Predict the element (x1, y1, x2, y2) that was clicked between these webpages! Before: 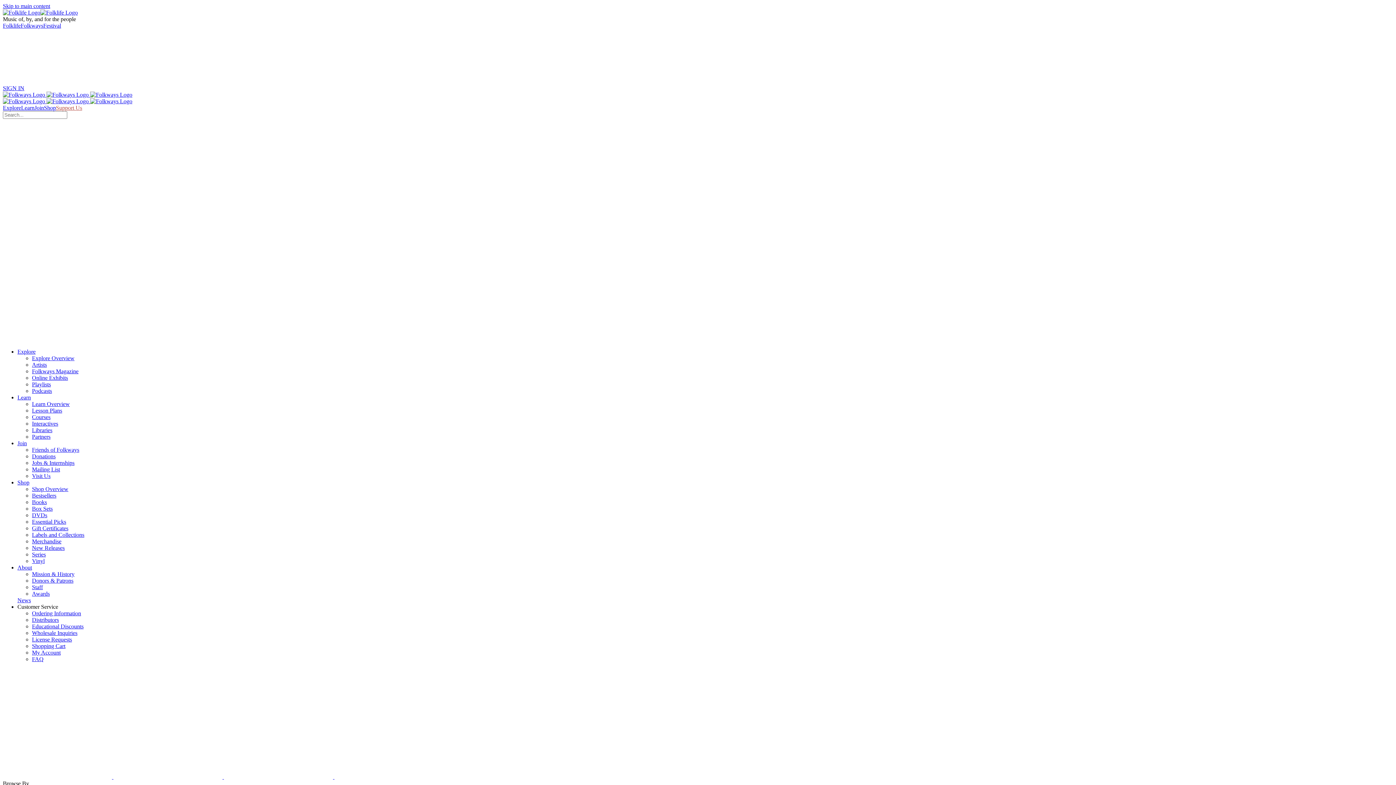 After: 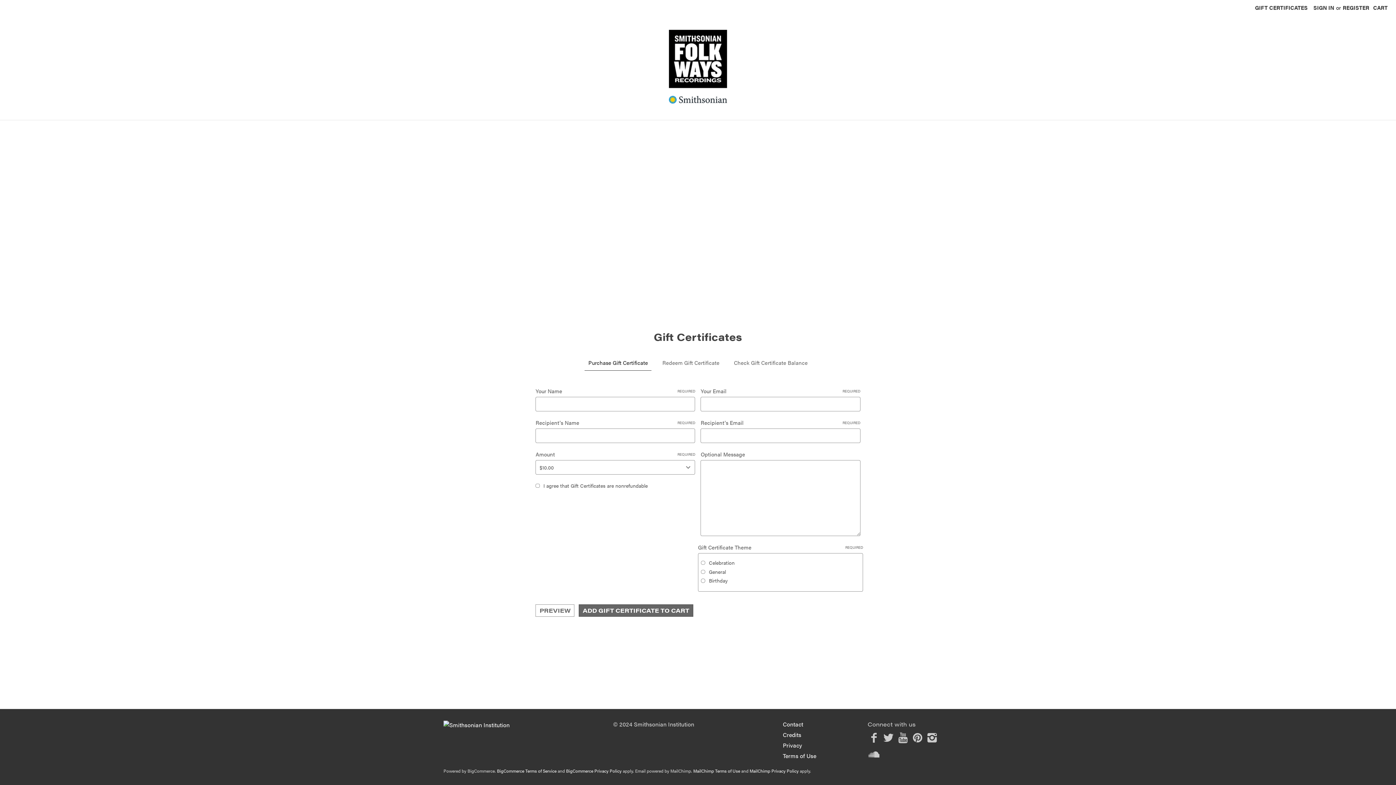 Action: bbox: (32, 525, 68, 531) label: Gift Certificates